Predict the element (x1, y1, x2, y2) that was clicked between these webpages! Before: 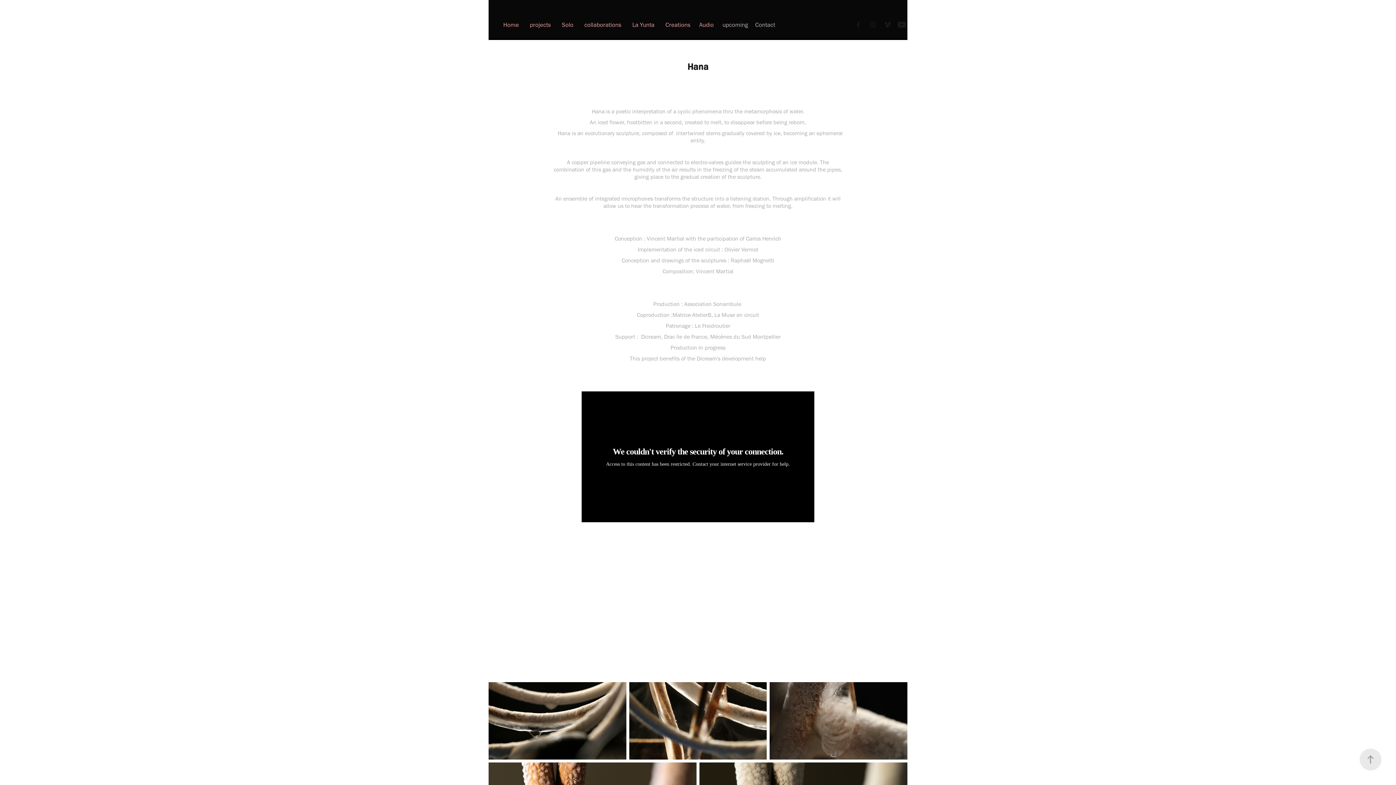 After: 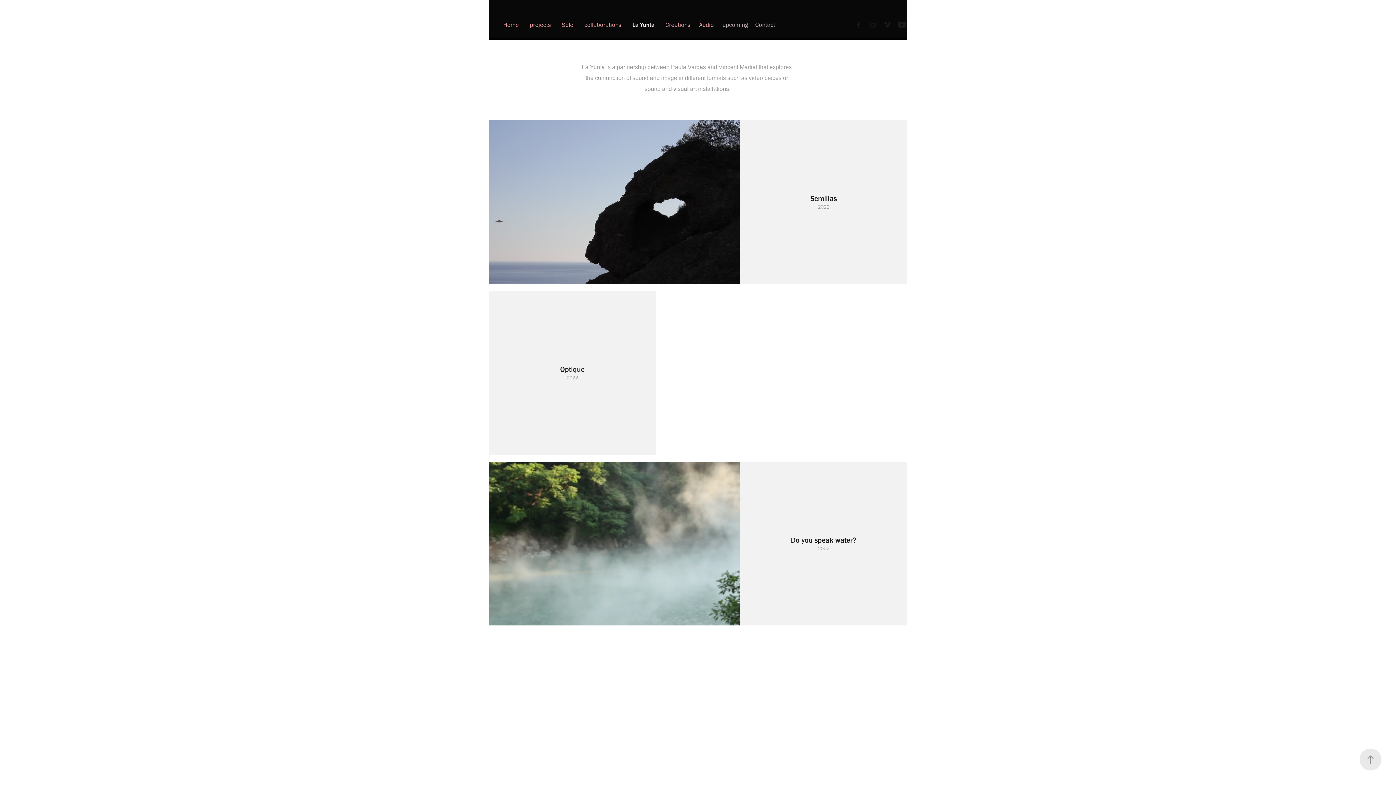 Action: label: La Yunta bbox: (632, 20, 654, 28)